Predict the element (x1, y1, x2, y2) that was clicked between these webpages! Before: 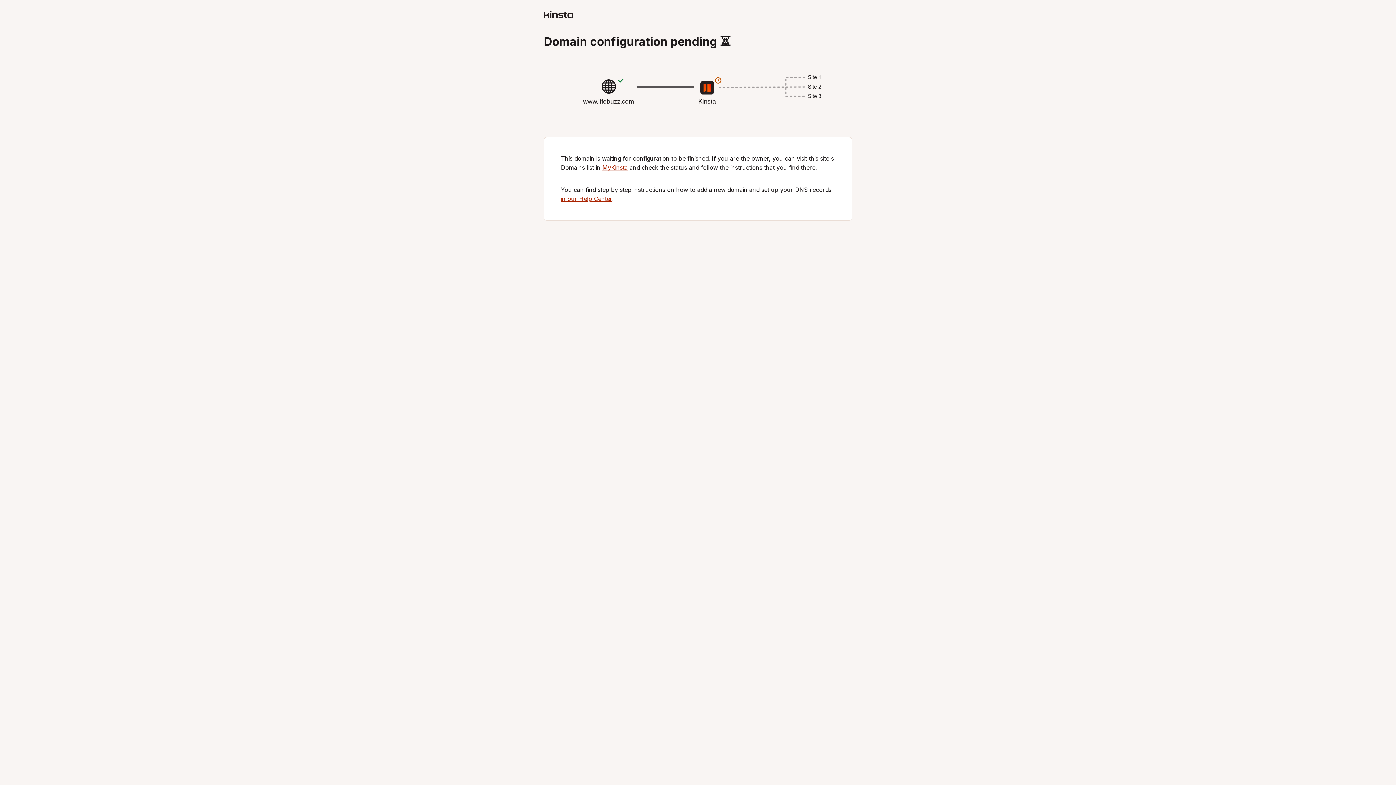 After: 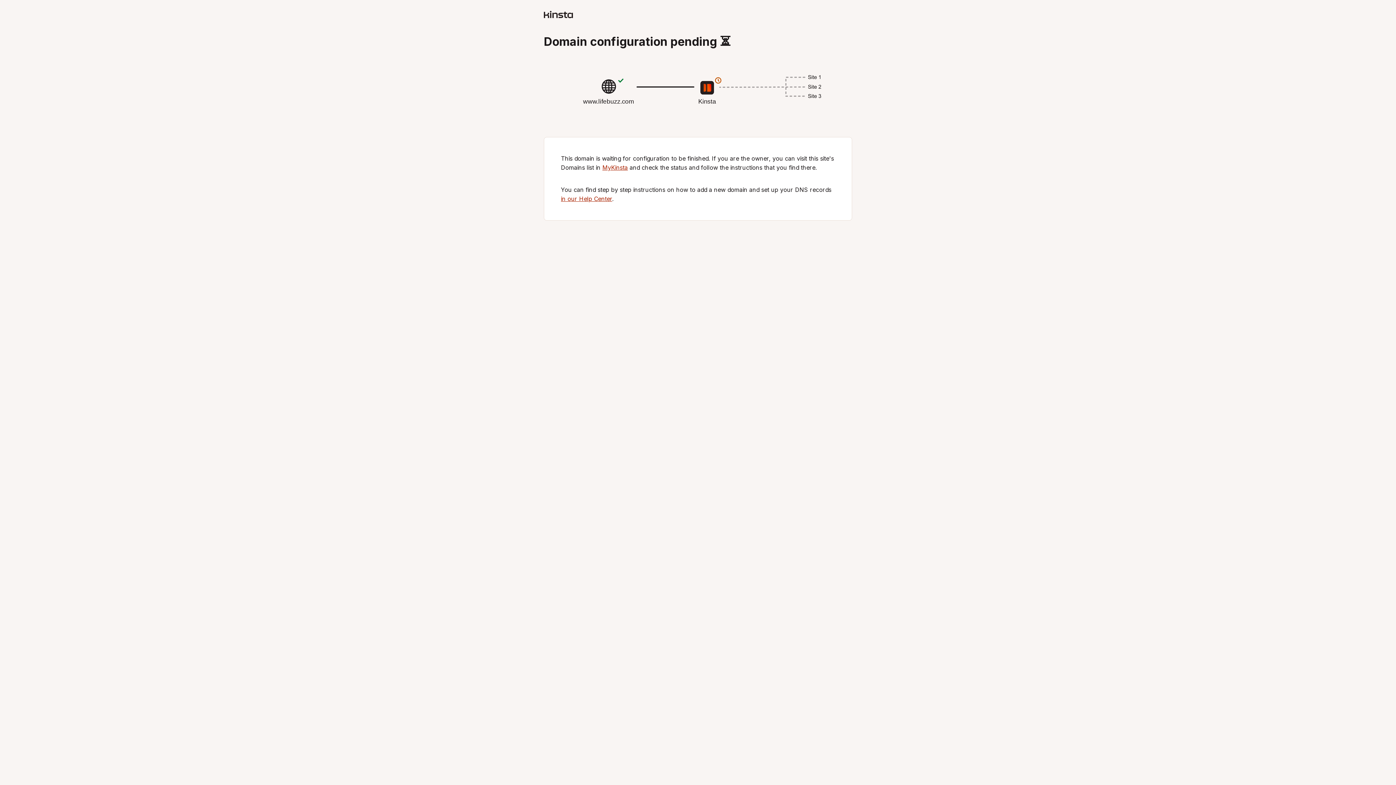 Action: bbox: (544, 12, 573, 19)